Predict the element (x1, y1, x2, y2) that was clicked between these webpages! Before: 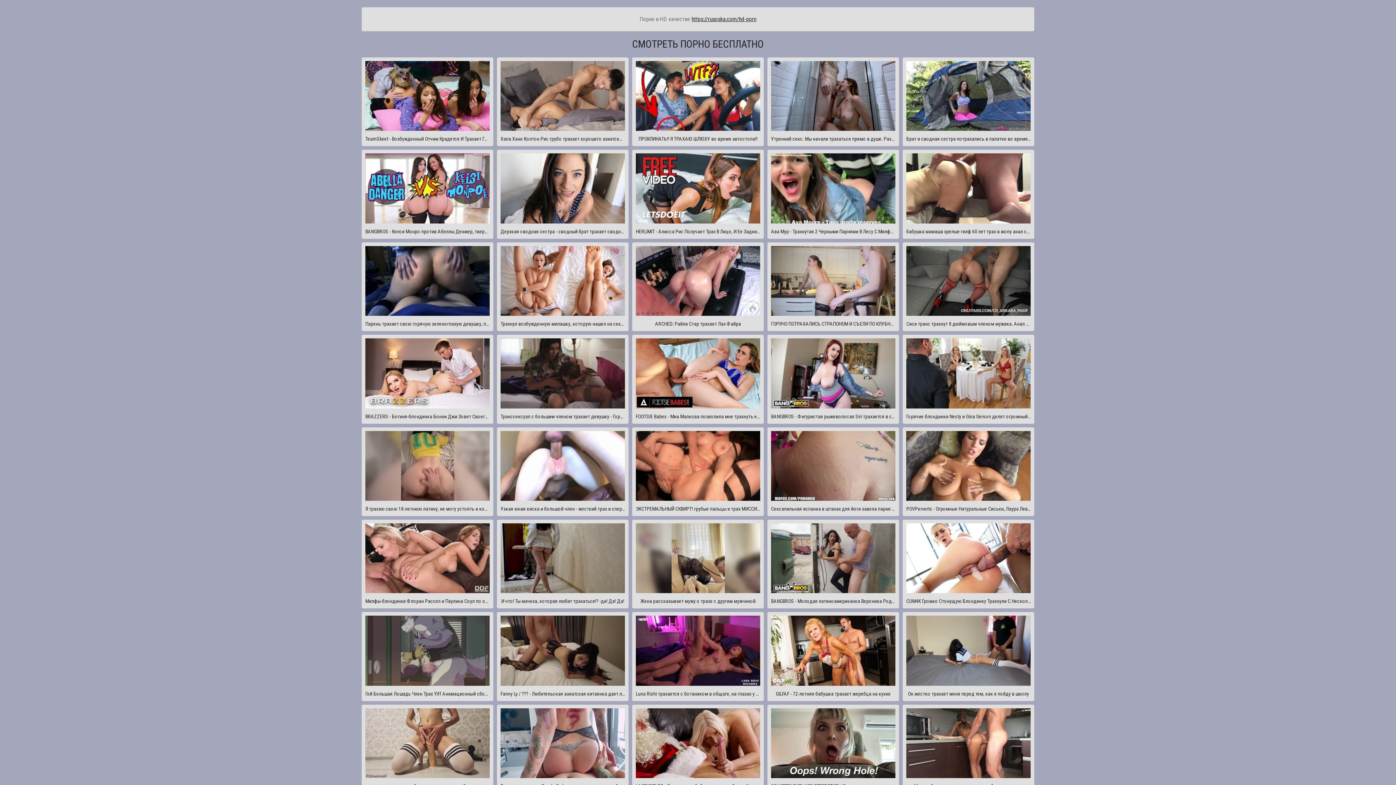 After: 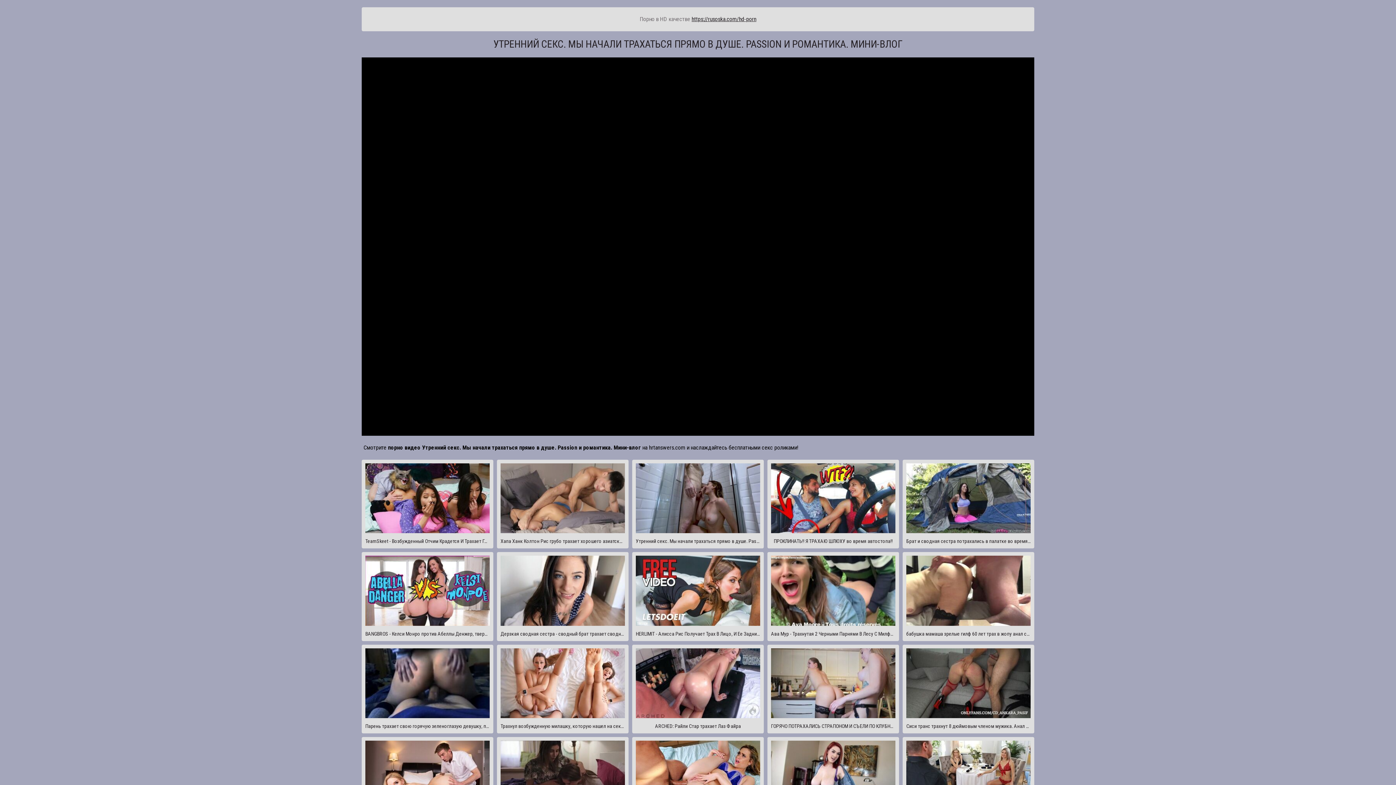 Action: bbox: (767, 57, 899, 146) label: Утренний секс. Мы начали трахаться прямо в душе. Passion и романтика. Мини-влог